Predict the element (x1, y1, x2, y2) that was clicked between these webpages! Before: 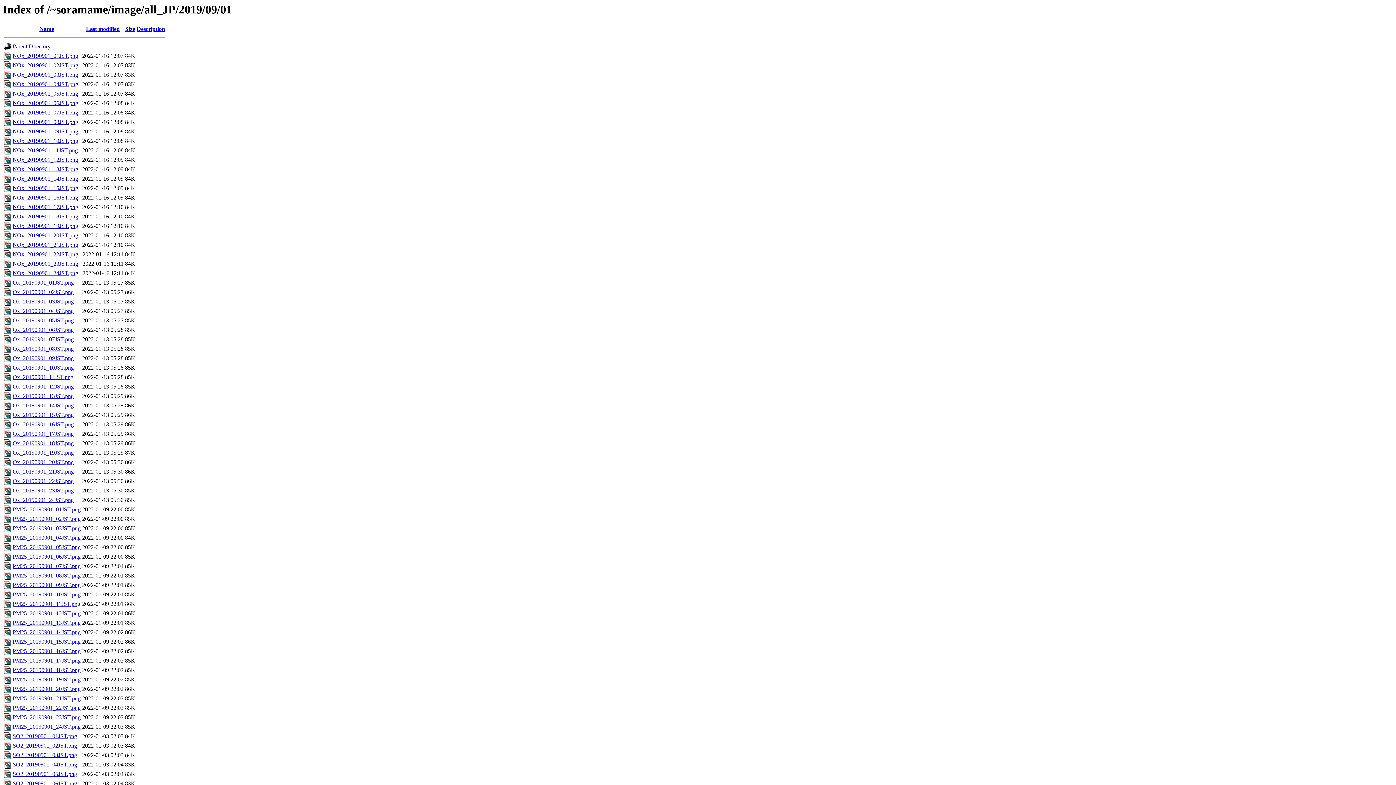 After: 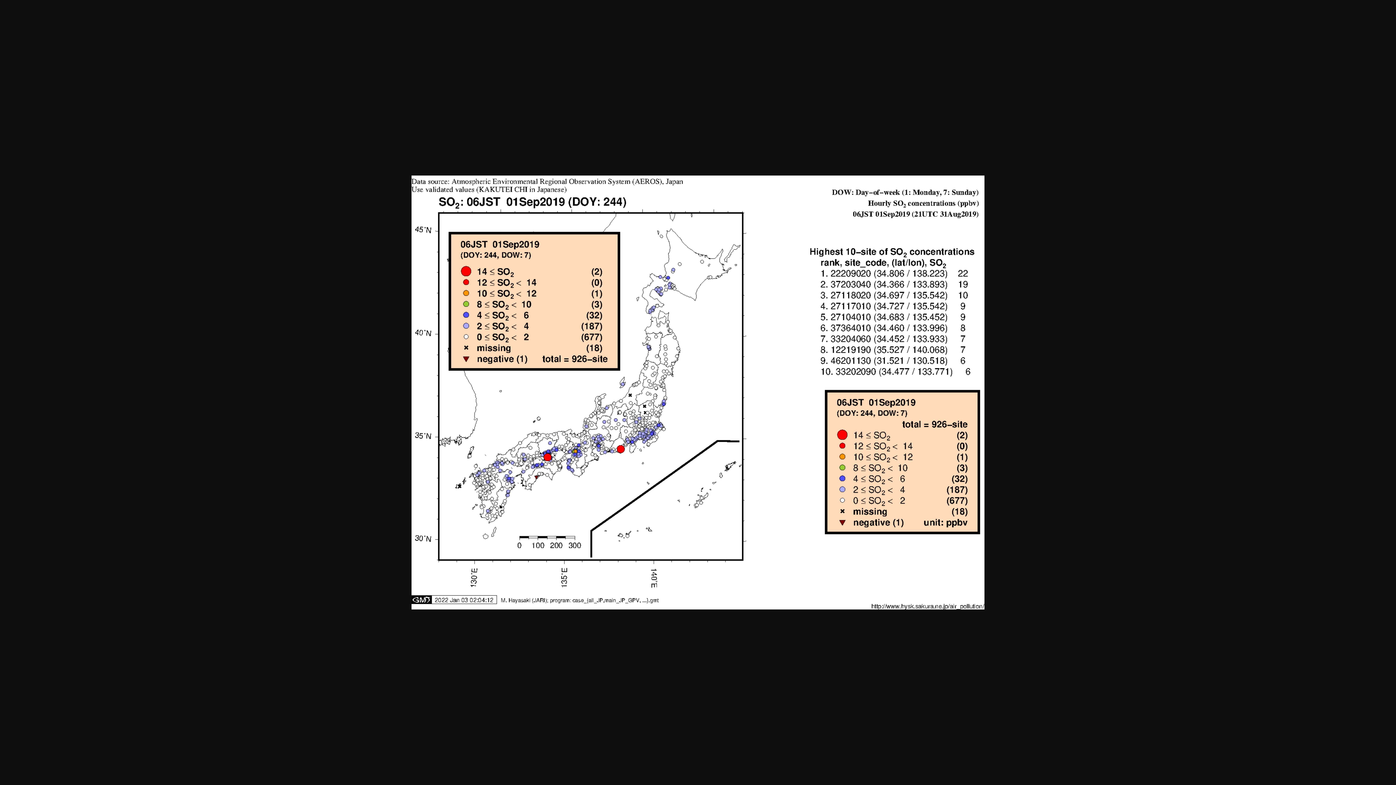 Action: label: SO2_20190901_06JST.png bbox: (12, 780, 77, 787)